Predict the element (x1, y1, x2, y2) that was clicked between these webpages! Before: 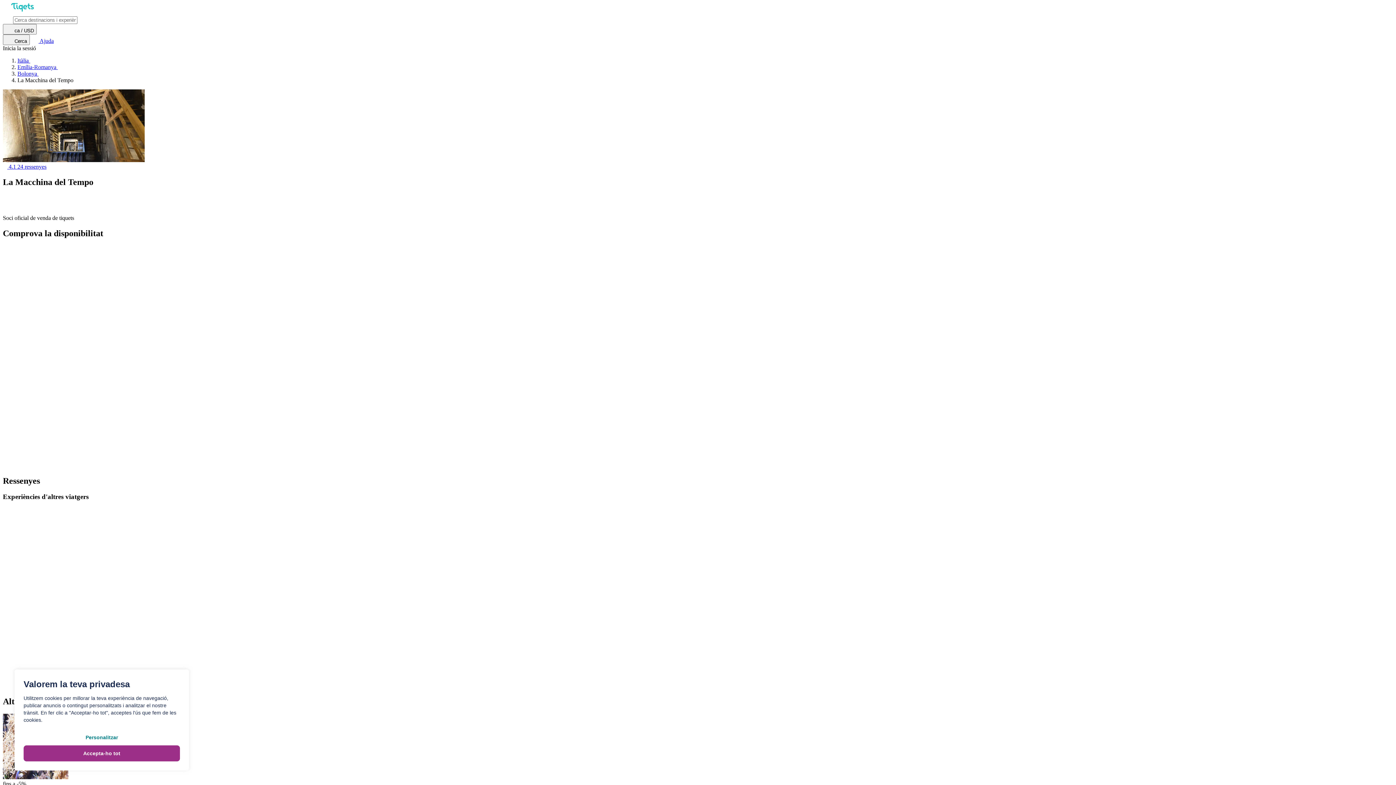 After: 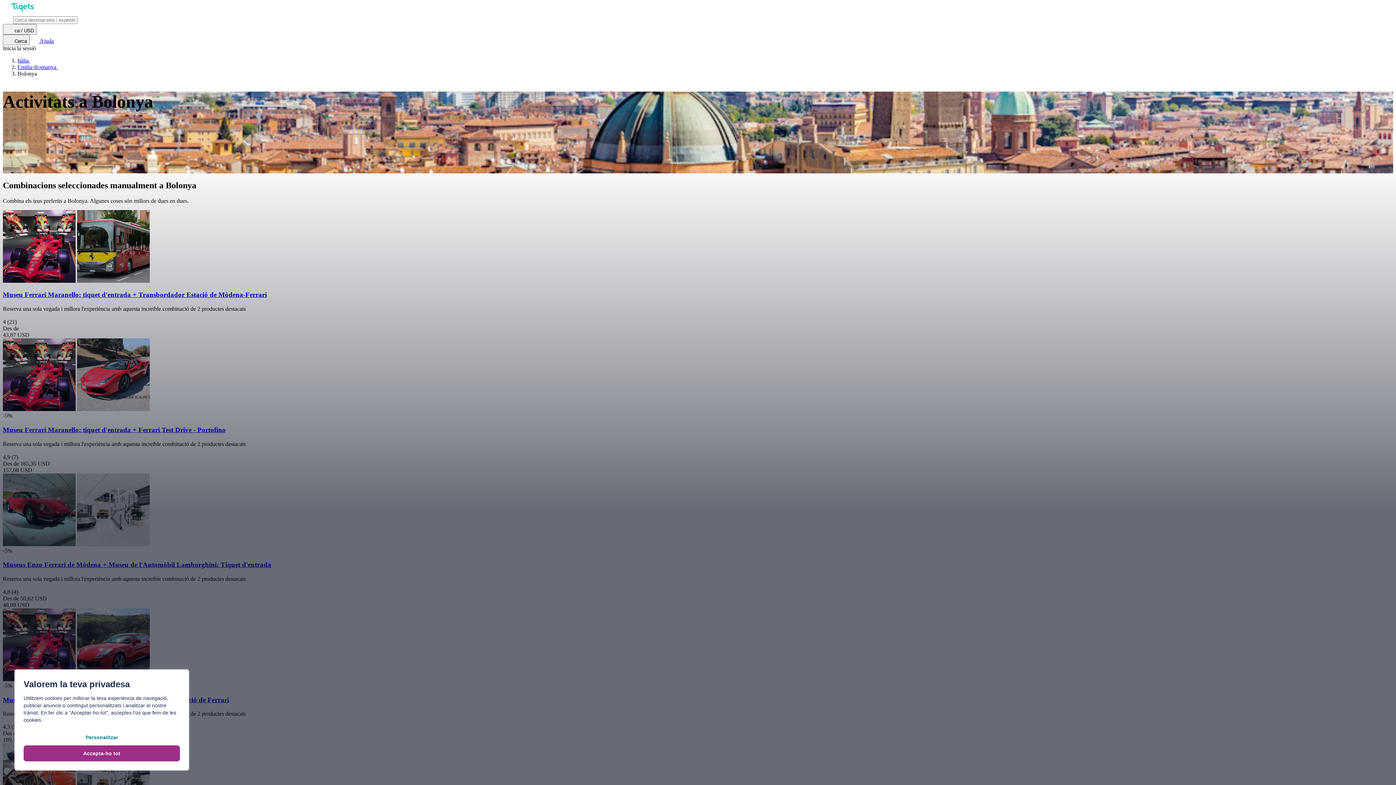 Action: bbox: (17, 70, 38, 76) label: Bolonya 